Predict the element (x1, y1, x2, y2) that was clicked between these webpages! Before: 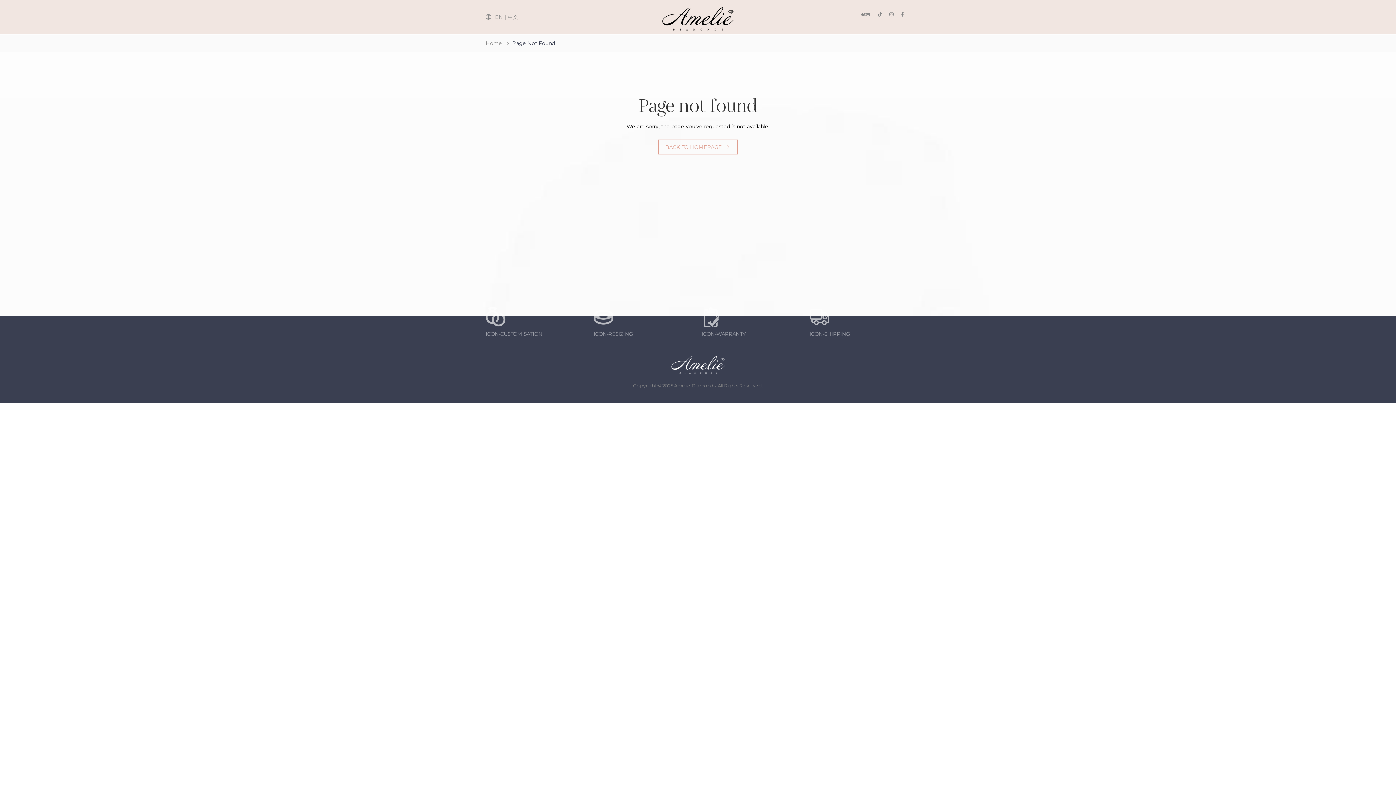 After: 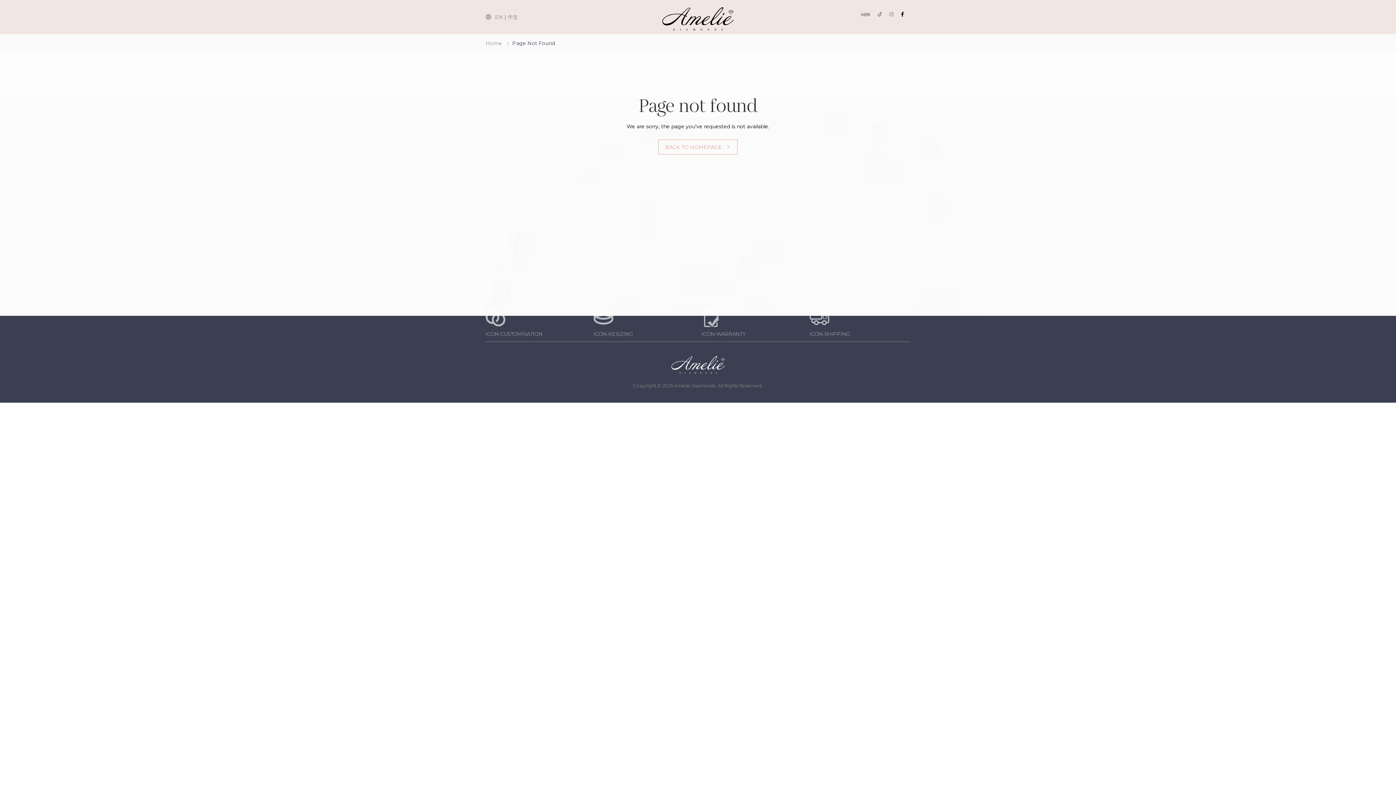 Action: bbox: (901, 12, 904, 16)